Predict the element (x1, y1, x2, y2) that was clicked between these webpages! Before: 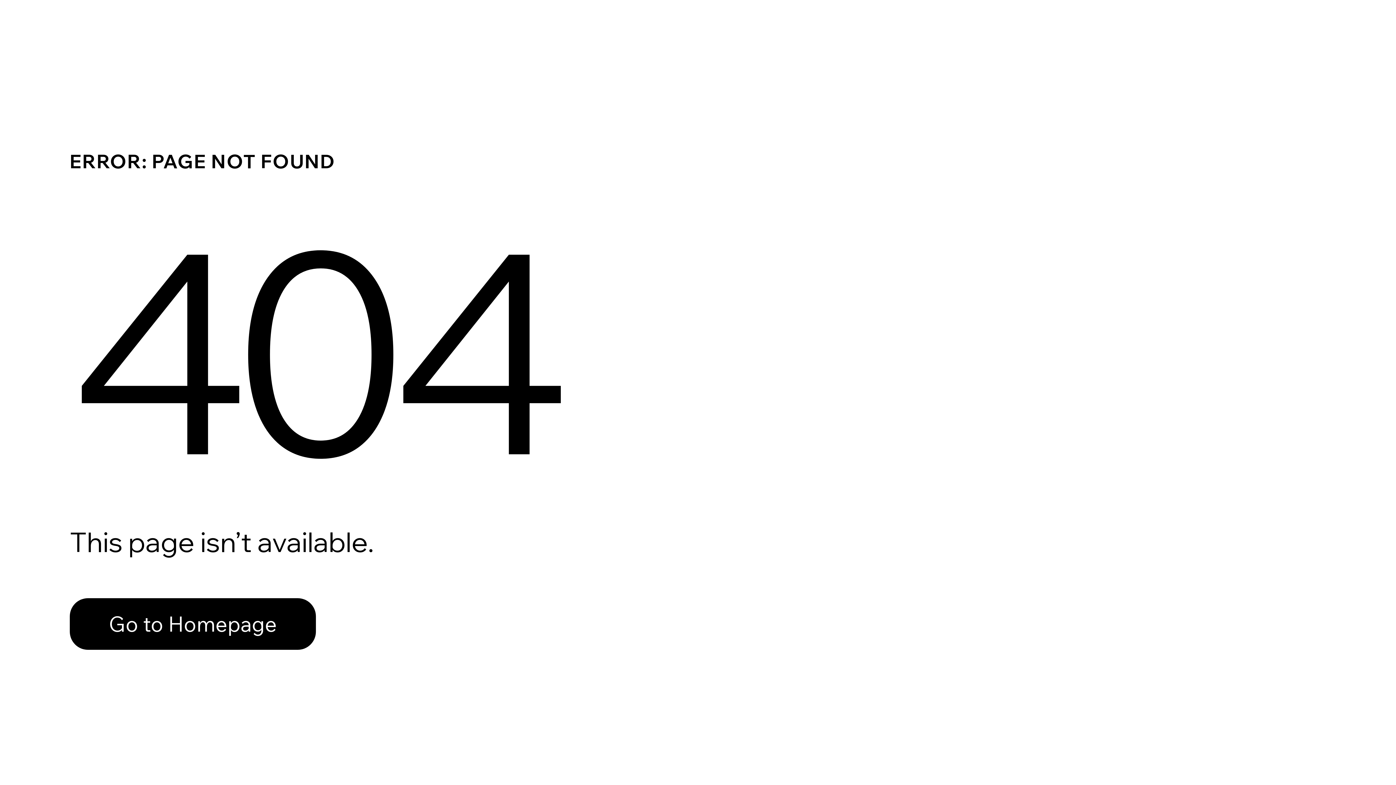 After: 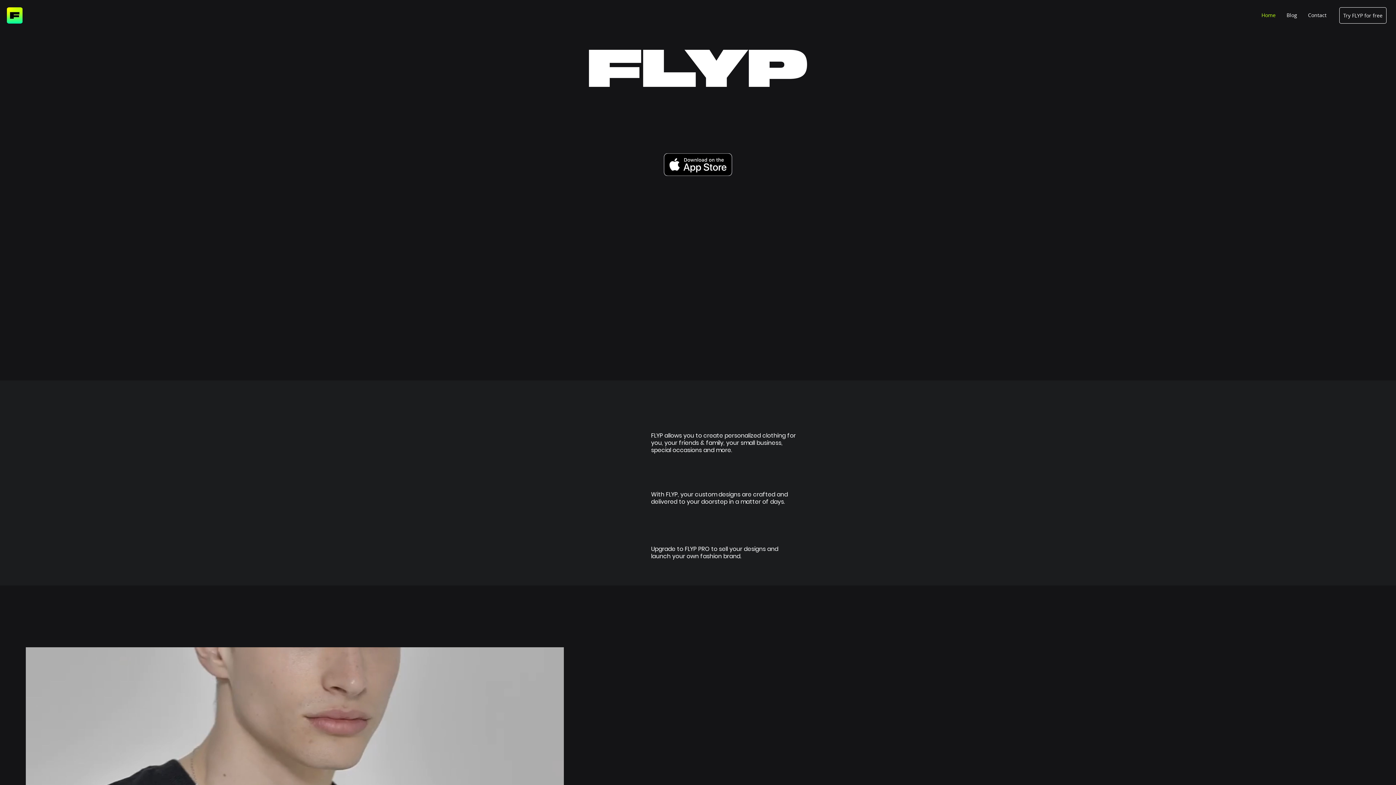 Action: label: Go to Homepage bbox: (69, 582, 768, 659)